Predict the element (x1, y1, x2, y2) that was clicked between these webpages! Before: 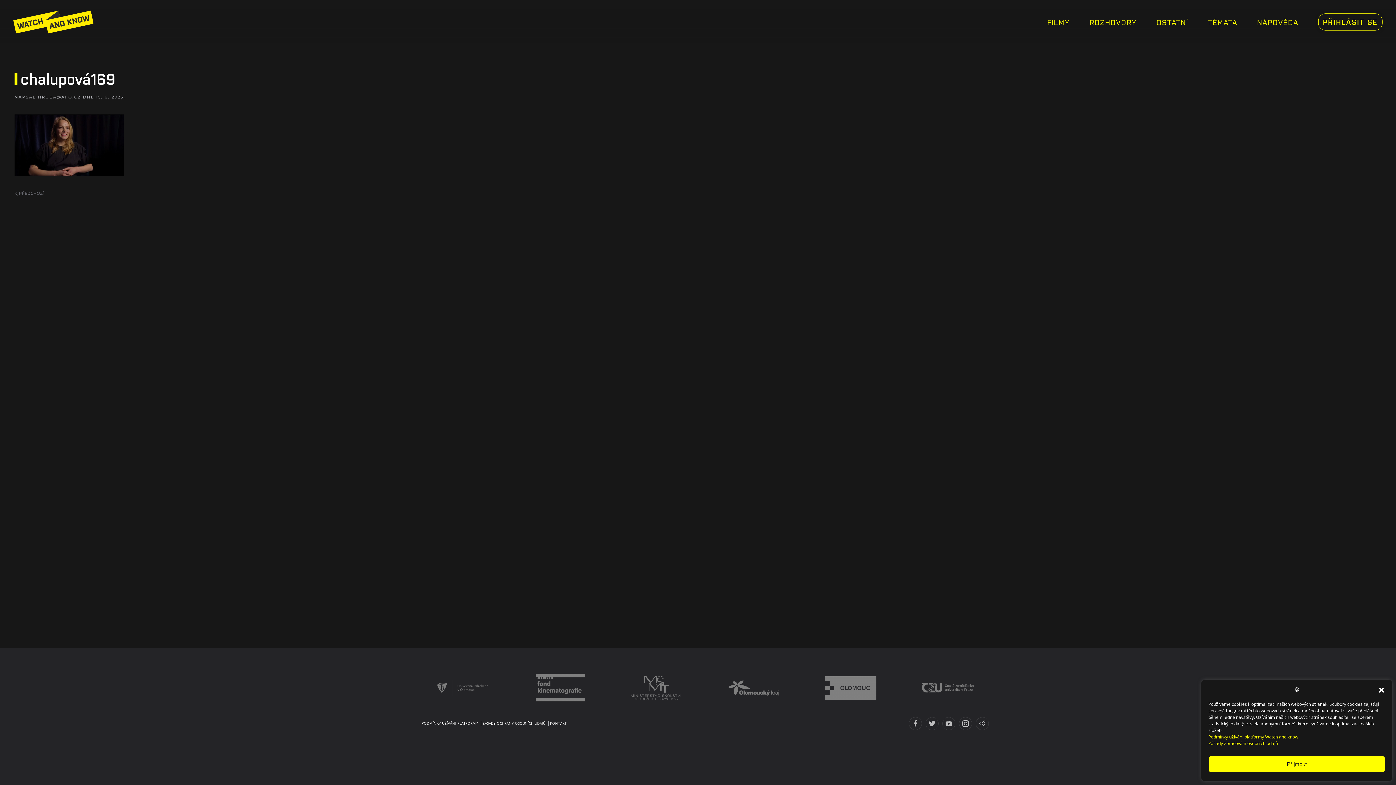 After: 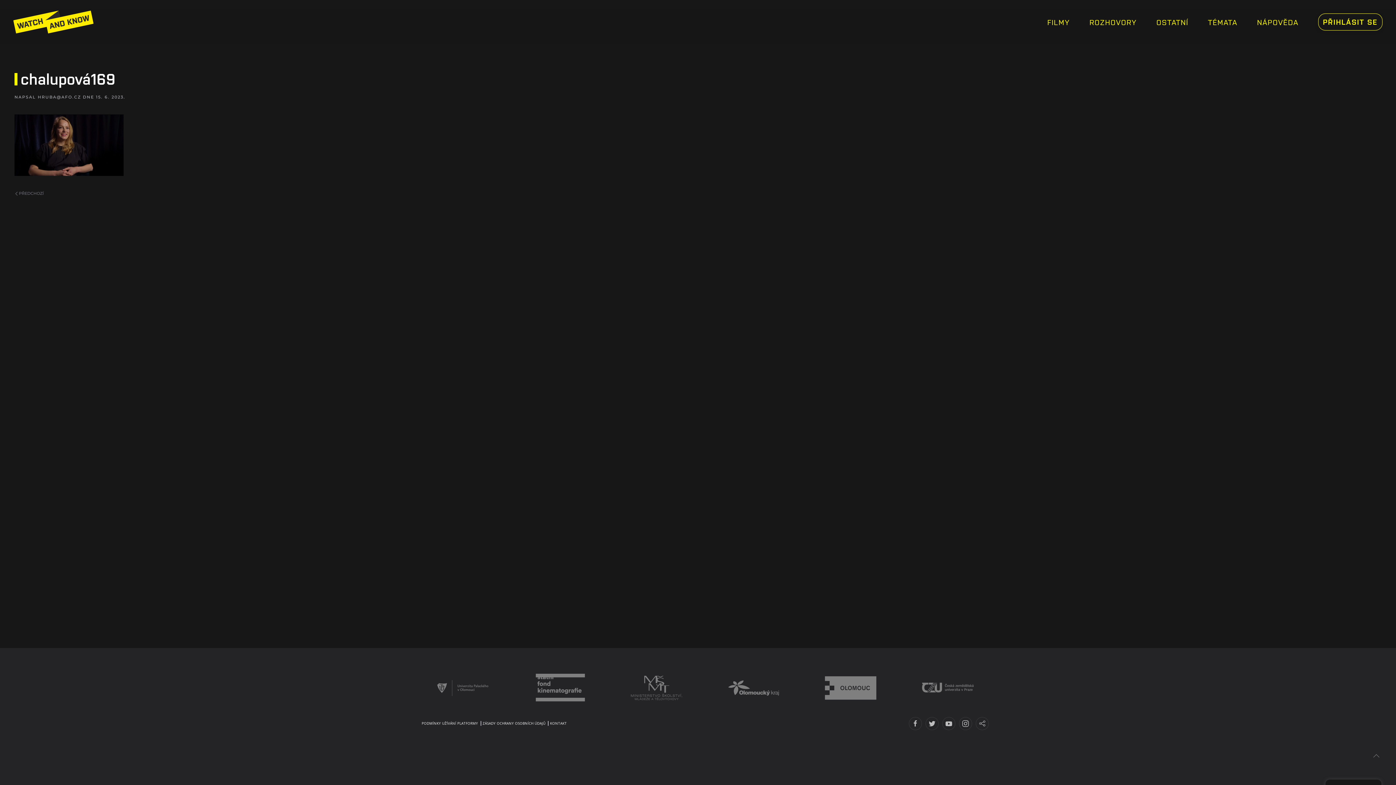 Action: label: Příjmout bbox: (1208, 756, 1385, 772)